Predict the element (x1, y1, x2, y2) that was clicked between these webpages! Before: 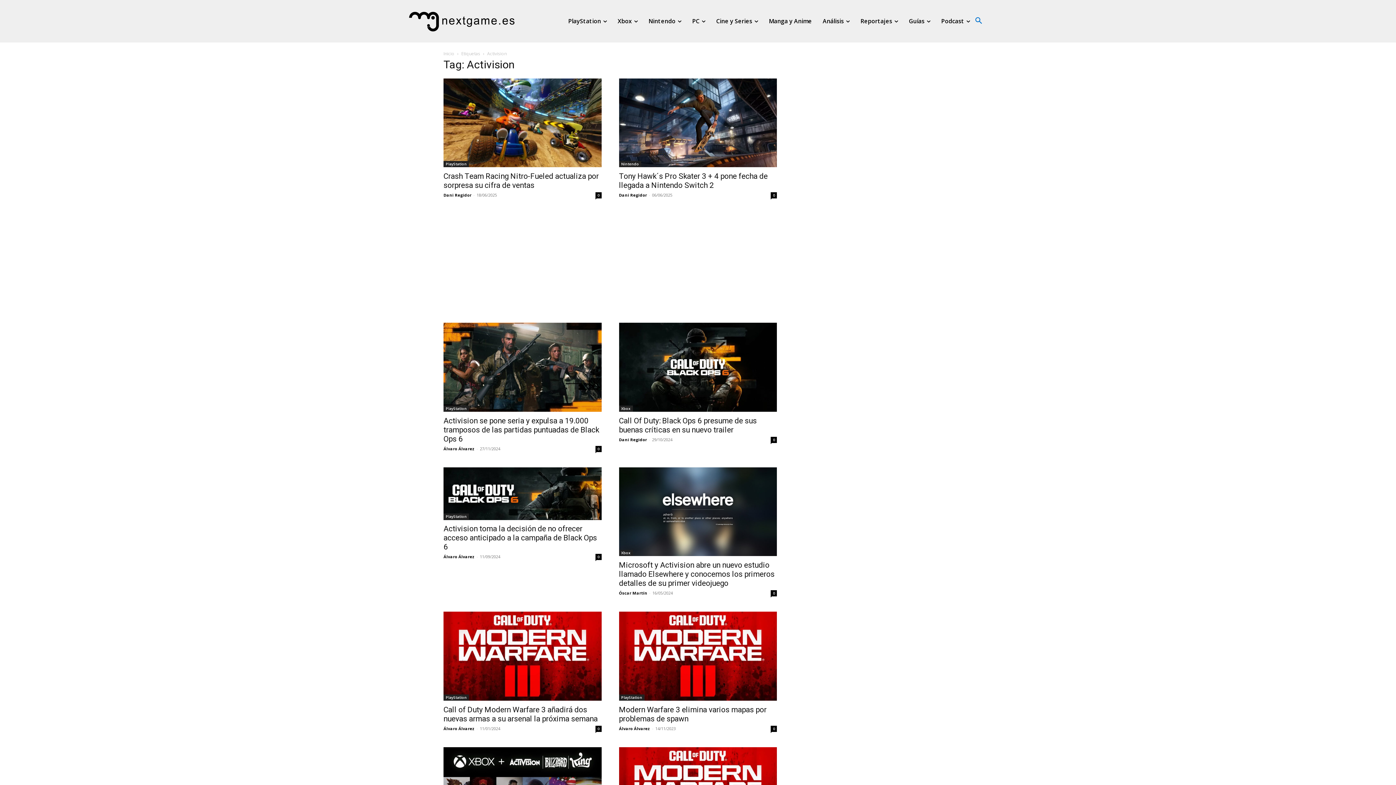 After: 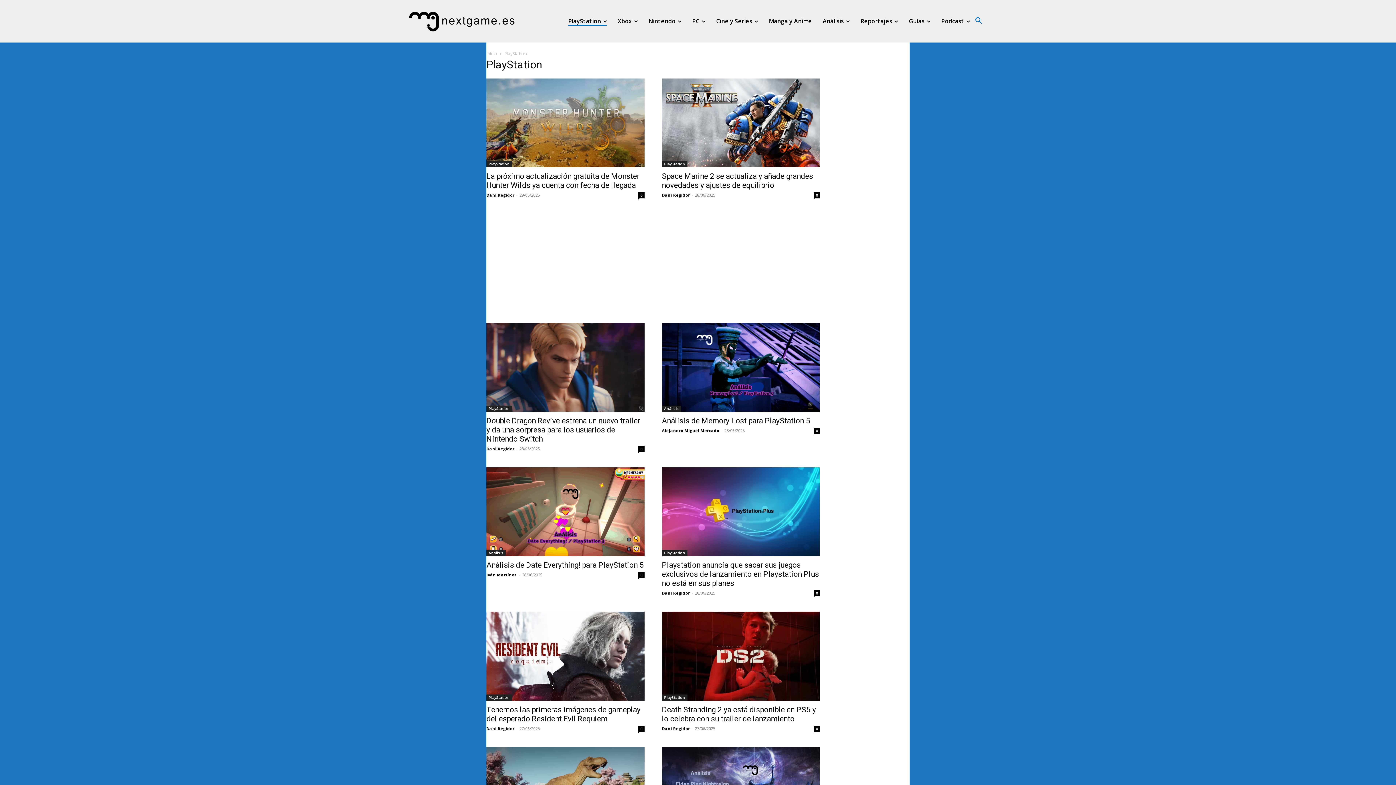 Action: label: PlayStation bbox: (443, 161, 469, 167)